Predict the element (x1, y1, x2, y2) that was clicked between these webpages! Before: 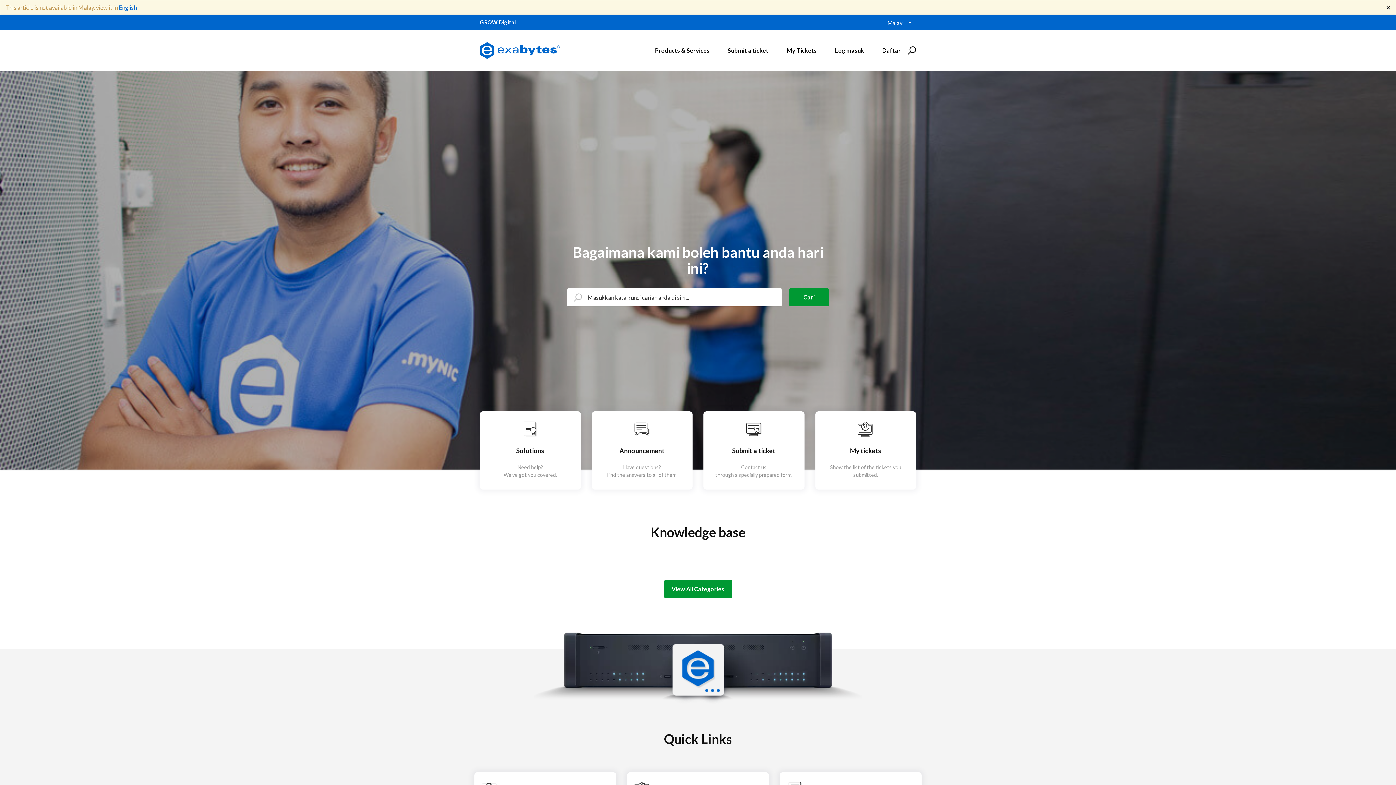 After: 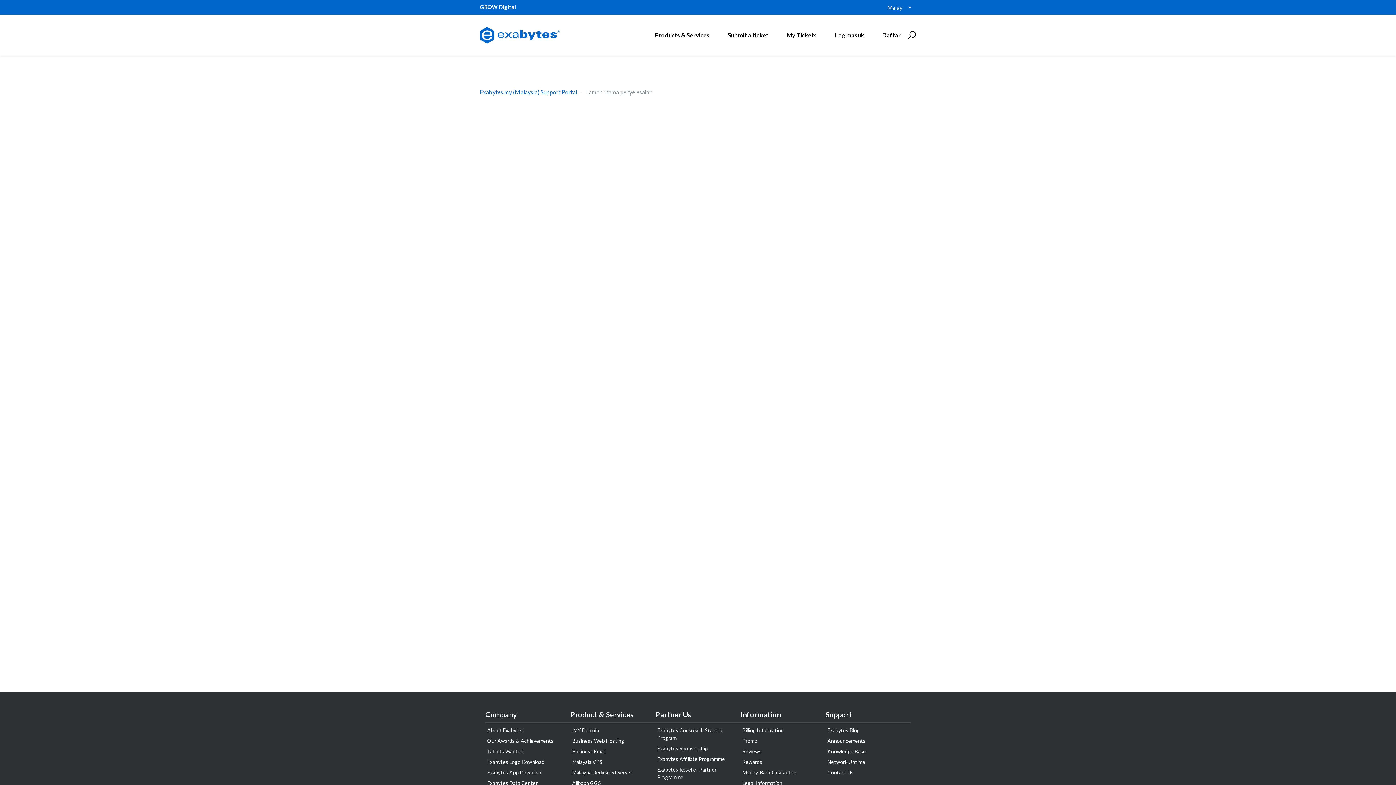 Action: bbox: (664, 580, 732, 598) label: View All Categories